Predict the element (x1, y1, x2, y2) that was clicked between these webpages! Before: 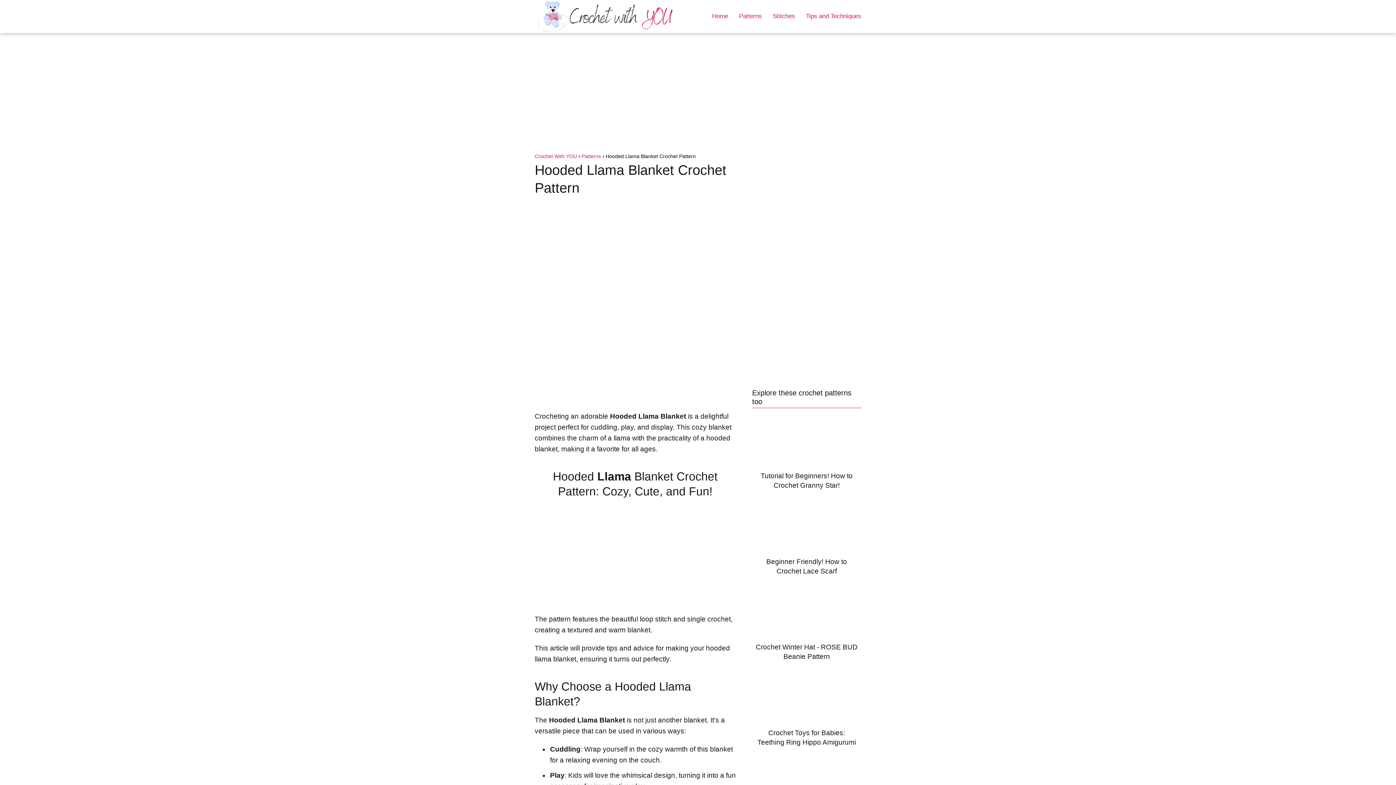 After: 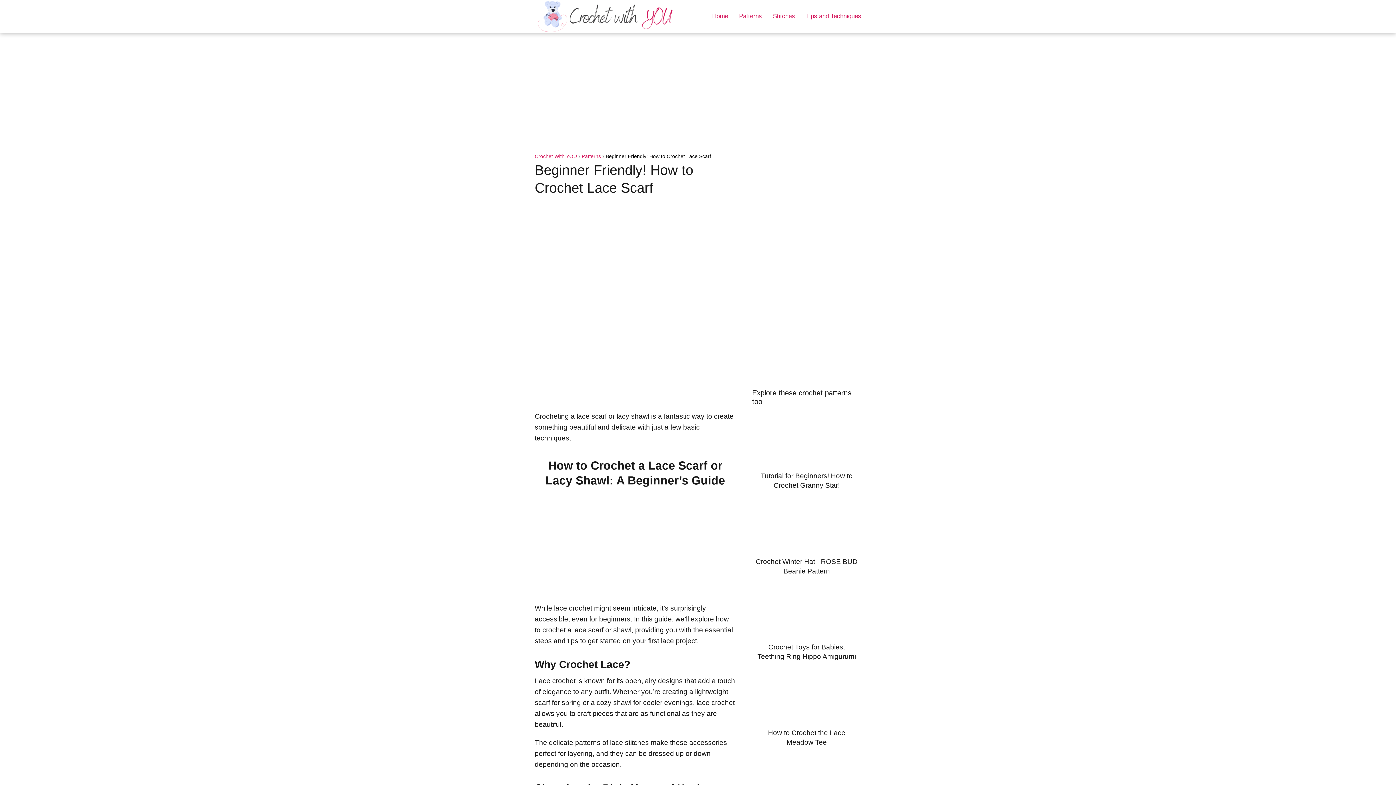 Action: bbox: (752, 502, 861, 576) label: Beginner Friendly! How to Crochet Lace Scarf